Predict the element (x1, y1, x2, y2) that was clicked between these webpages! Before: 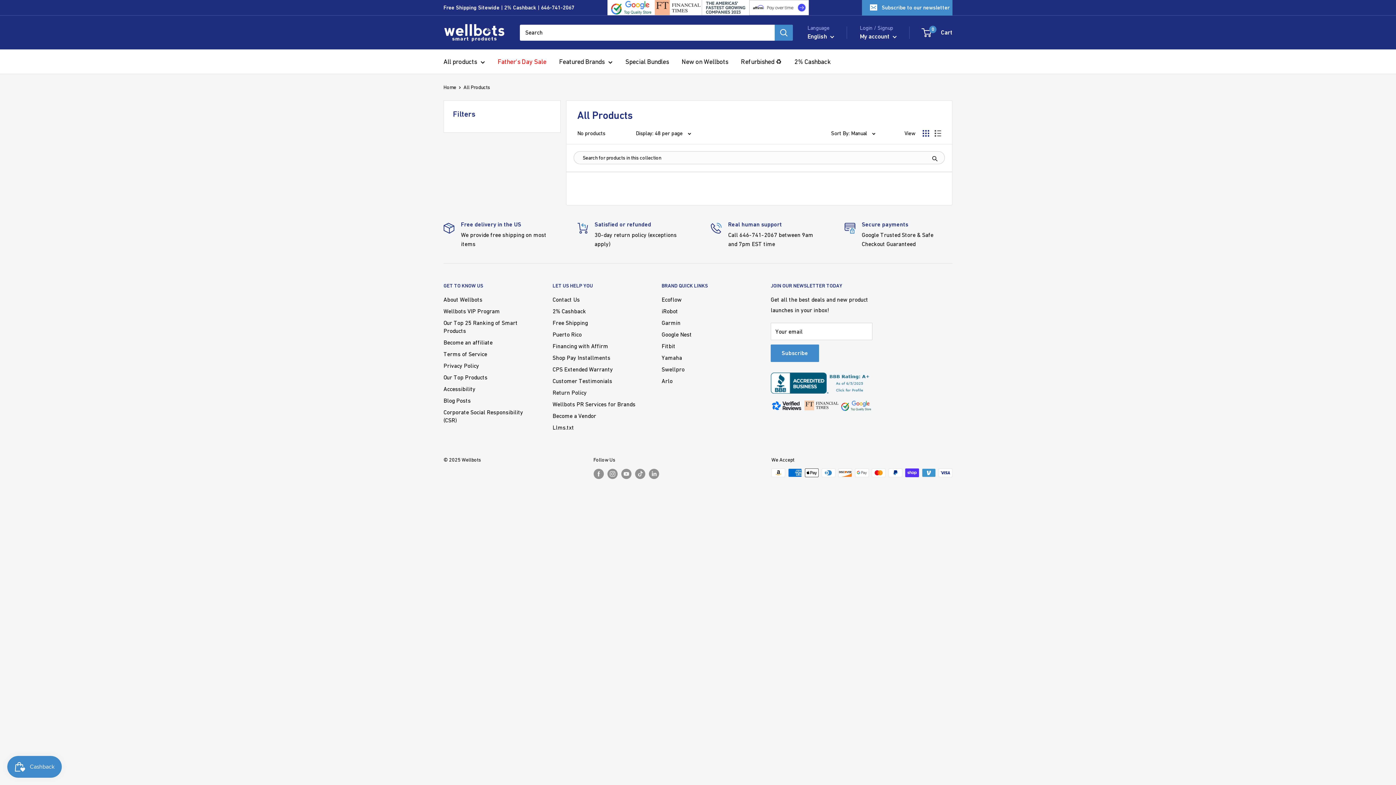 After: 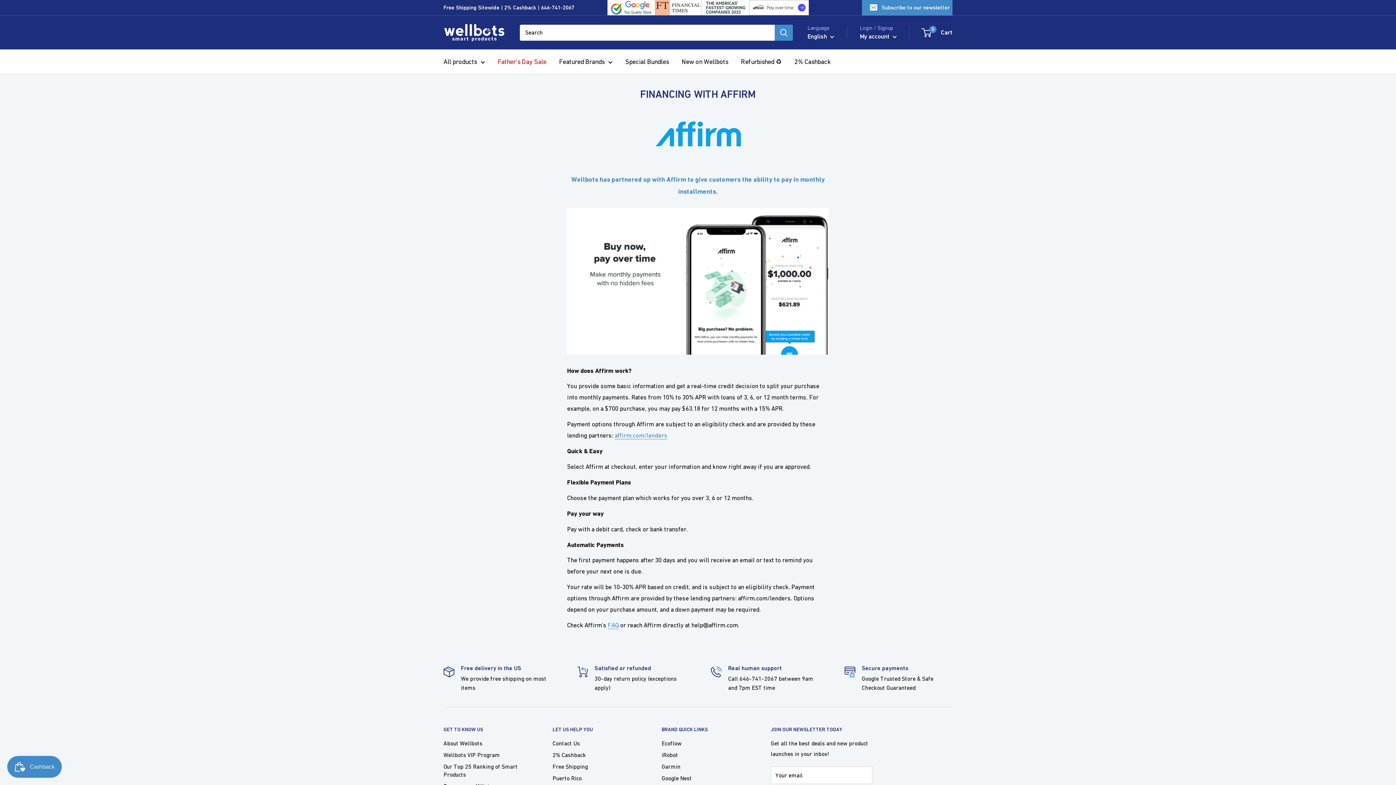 Action: bbox: (552, 340, 636, 351) label: Financing with Affirm